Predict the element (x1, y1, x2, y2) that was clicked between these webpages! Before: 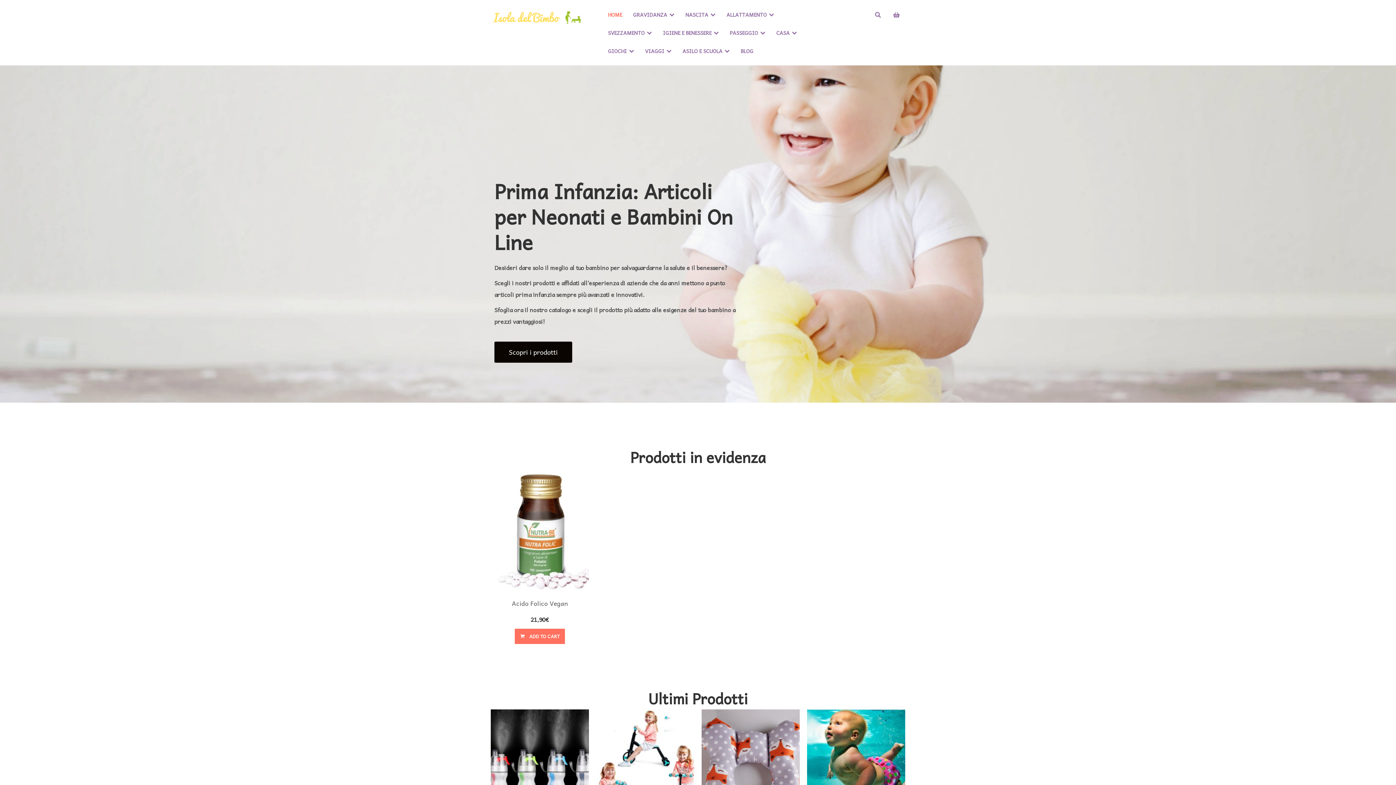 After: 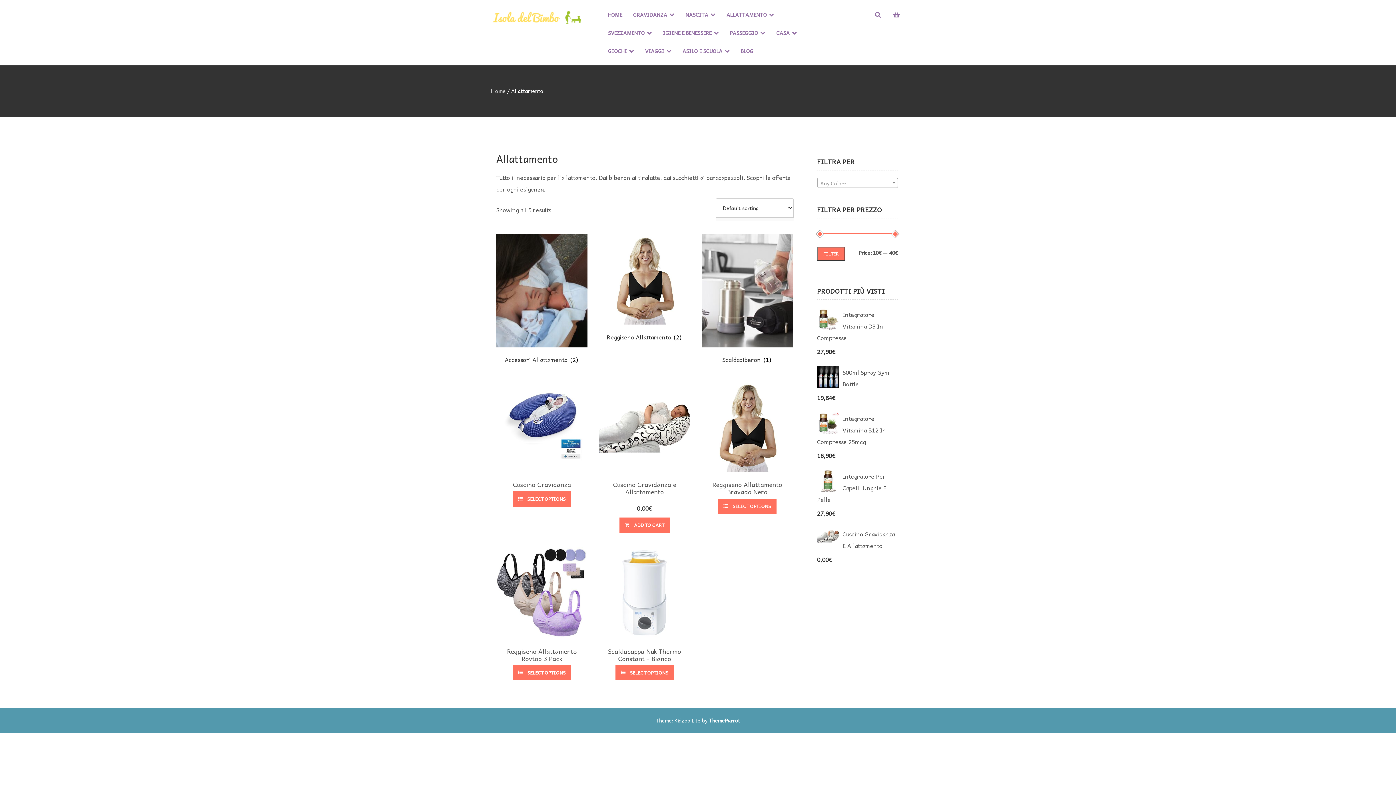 Action: bbox: (721, 5, 779, 23) label: ALLATTAMENTO